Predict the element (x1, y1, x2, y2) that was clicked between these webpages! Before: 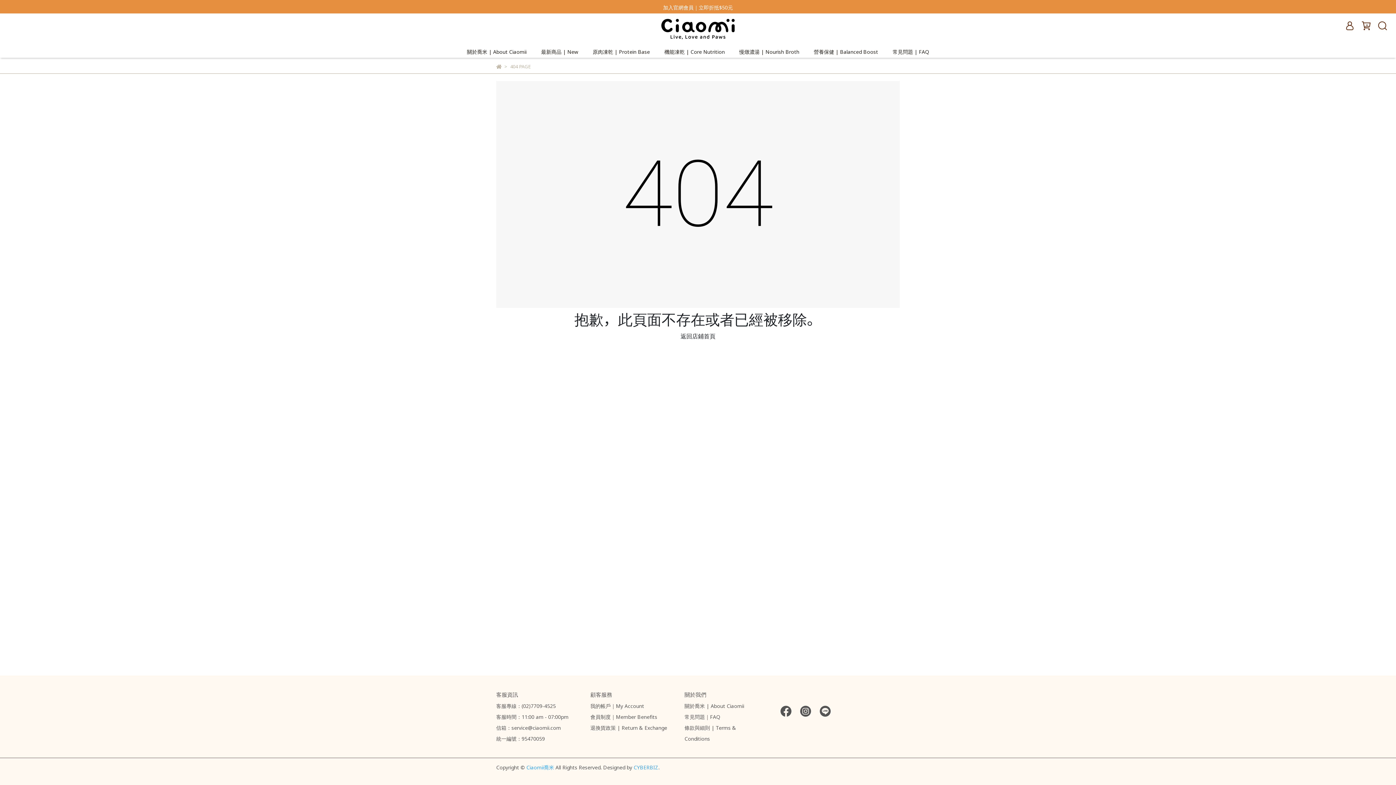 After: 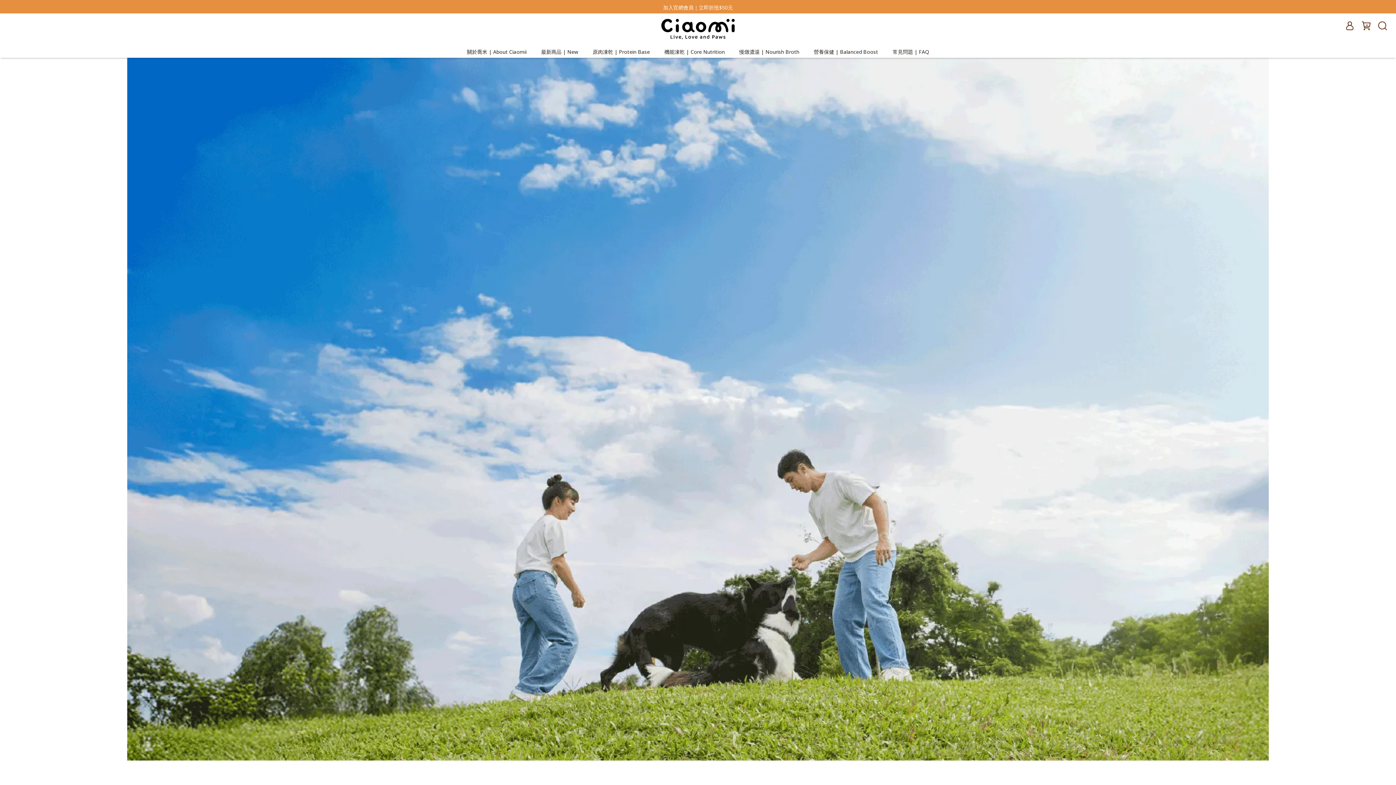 Action: label: 關於喬米 | About Ciaomii bbox: (467, 47, 526, 54)